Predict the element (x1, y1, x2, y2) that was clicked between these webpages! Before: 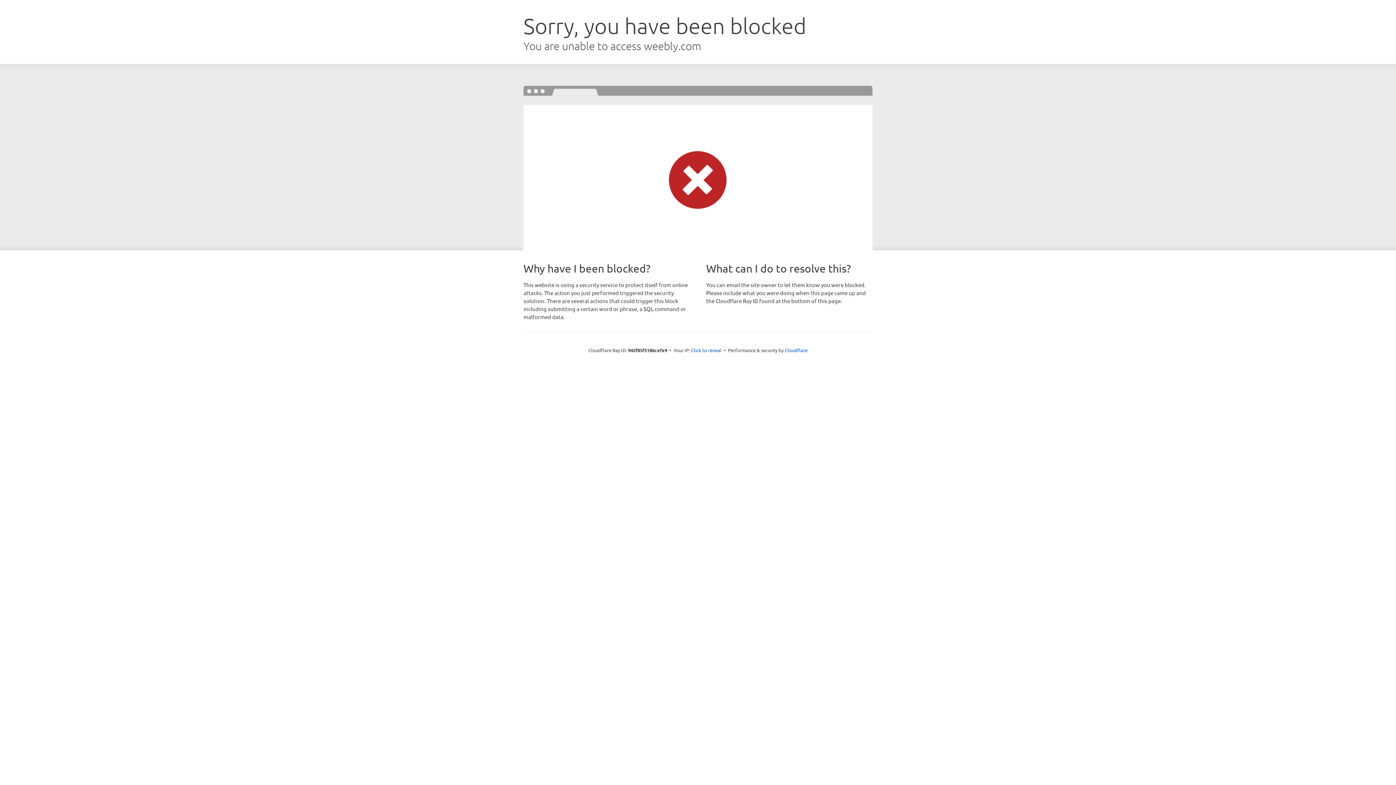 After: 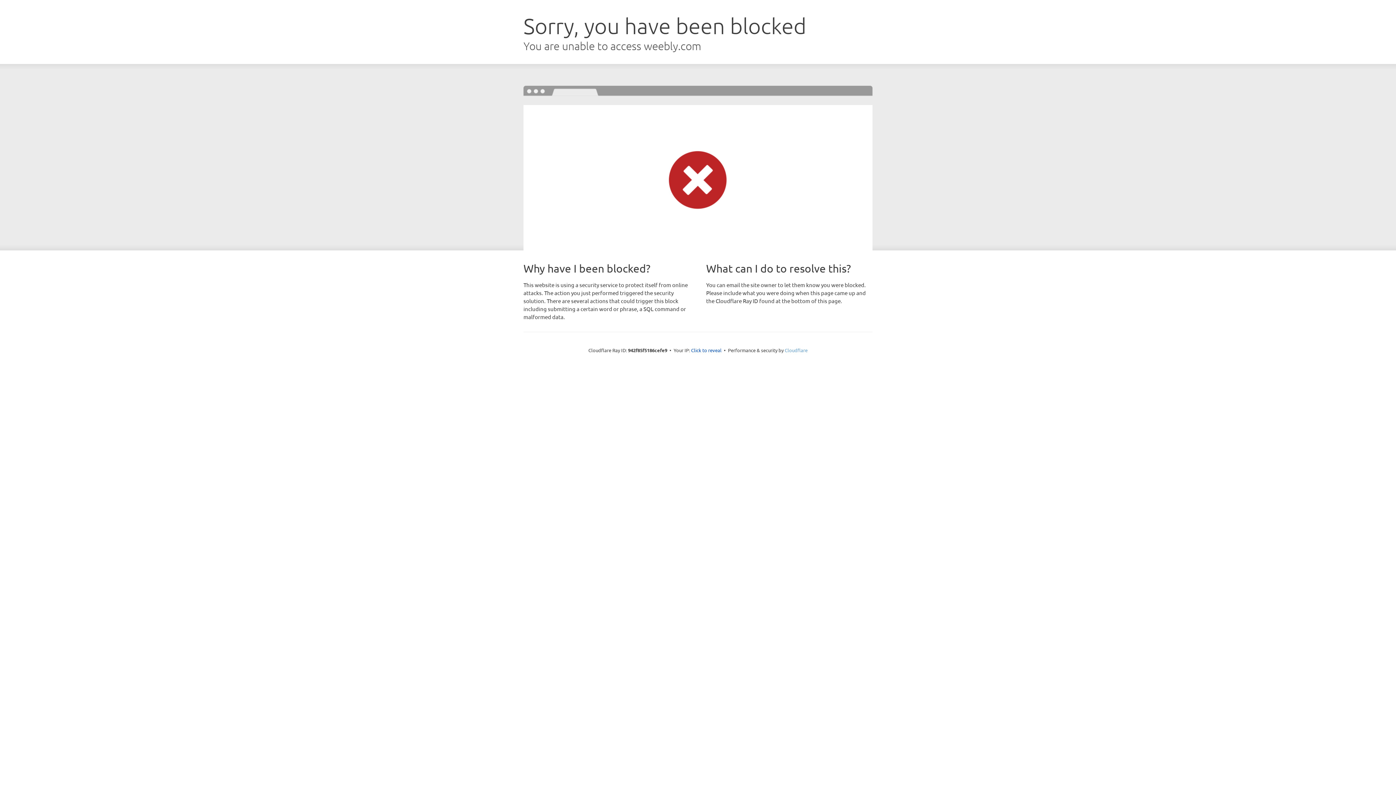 Action: label: Cloudflare bbox: (784, 347, 807, 353)